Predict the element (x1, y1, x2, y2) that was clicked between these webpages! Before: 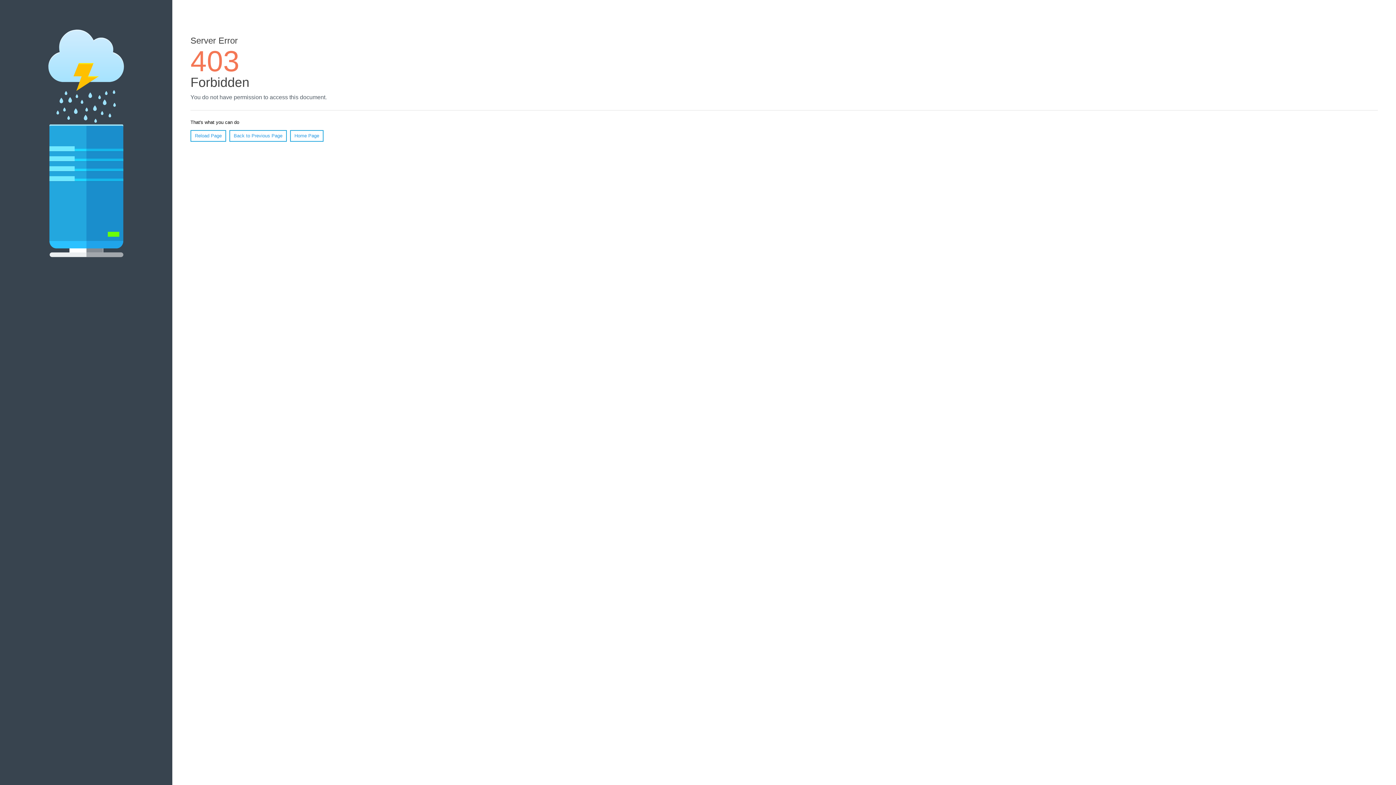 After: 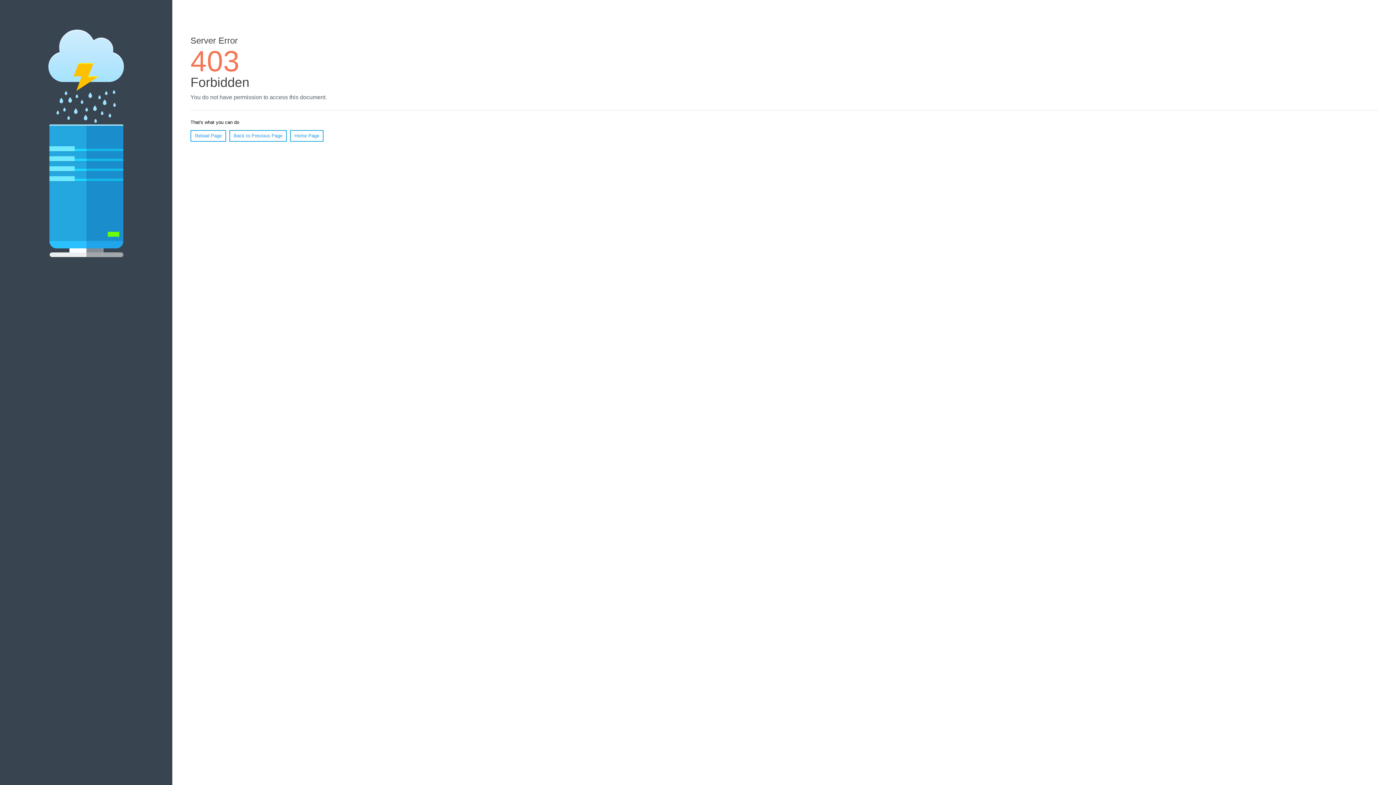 Action: label: Reload Page bbox: (190, 130, 226, 141)